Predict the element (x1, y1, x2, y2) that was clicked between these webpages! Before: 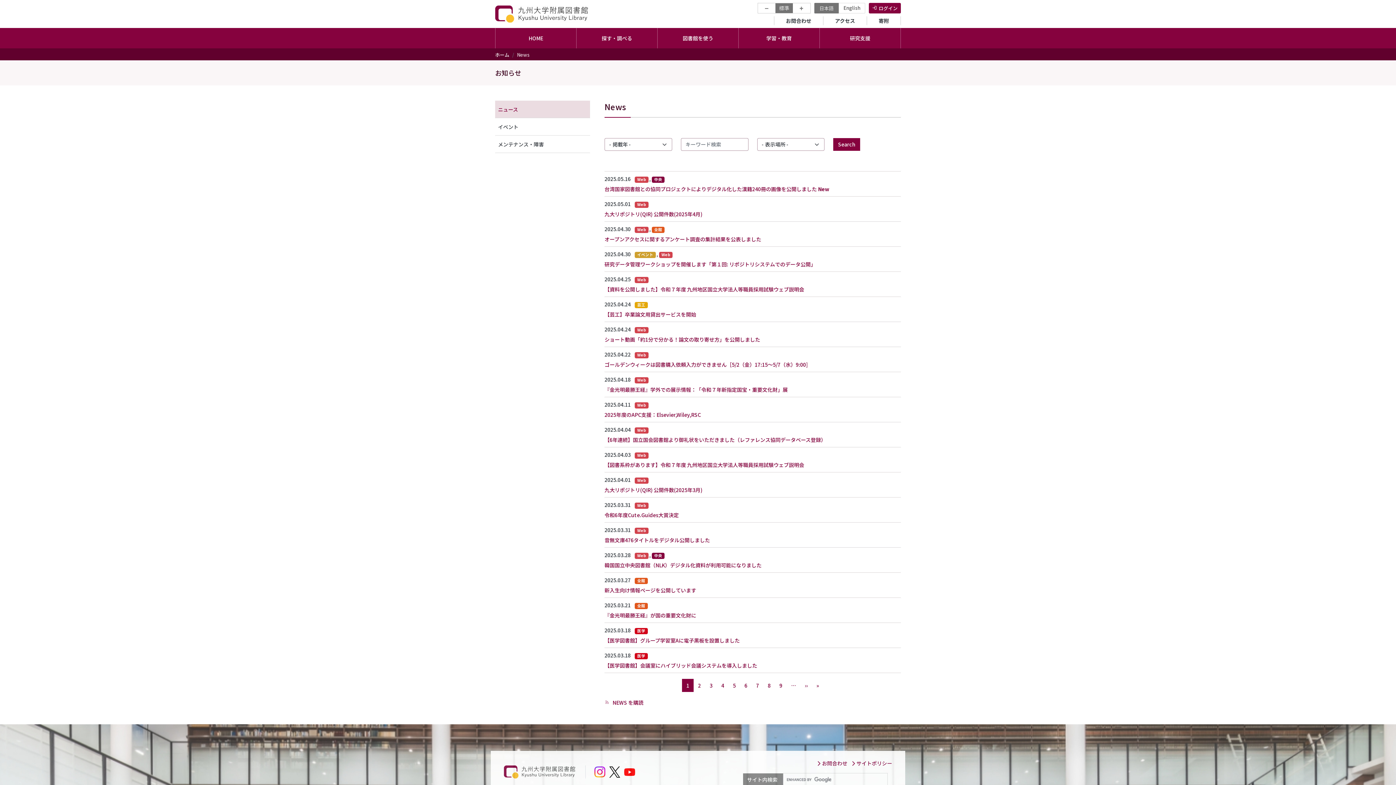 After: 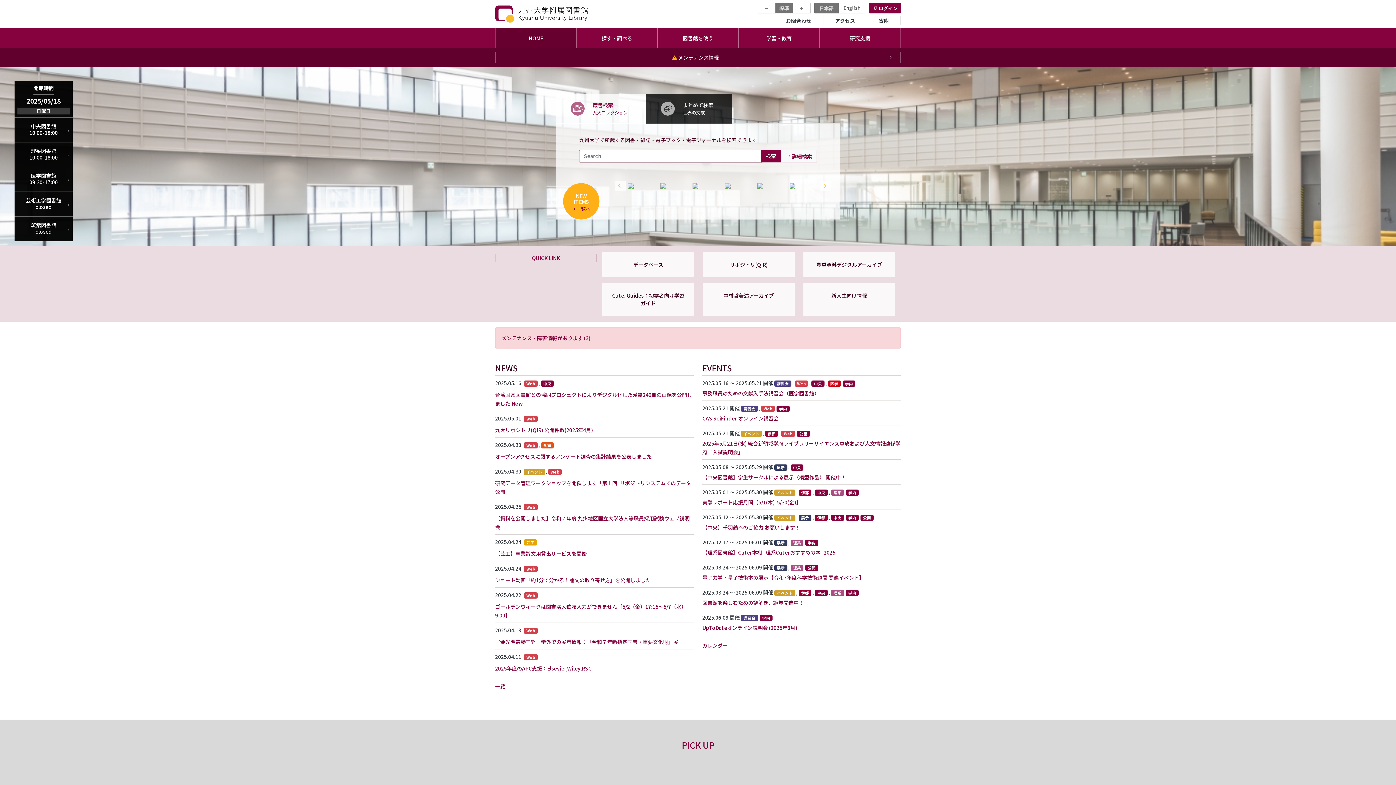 Action: label: ホーム bbox: (495, 51, 509, 58)